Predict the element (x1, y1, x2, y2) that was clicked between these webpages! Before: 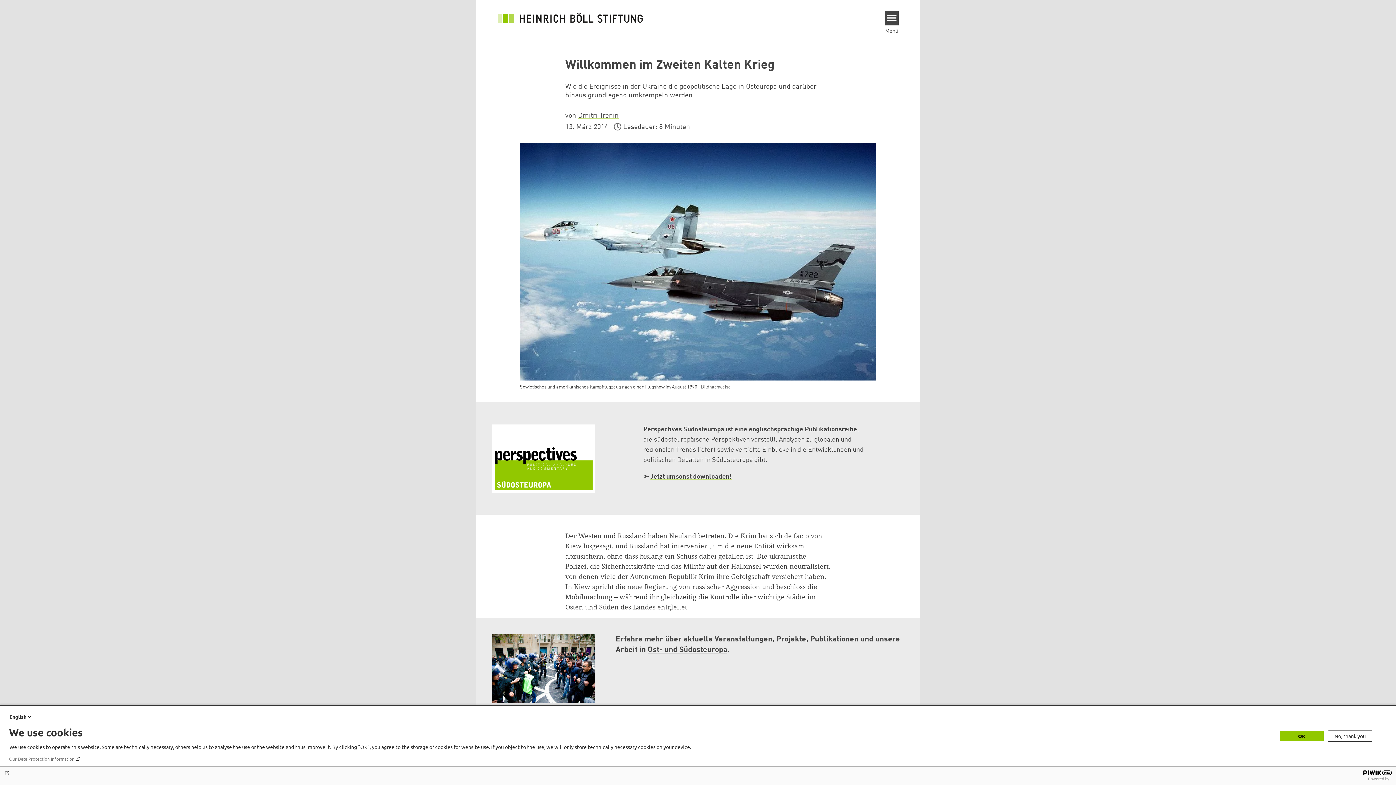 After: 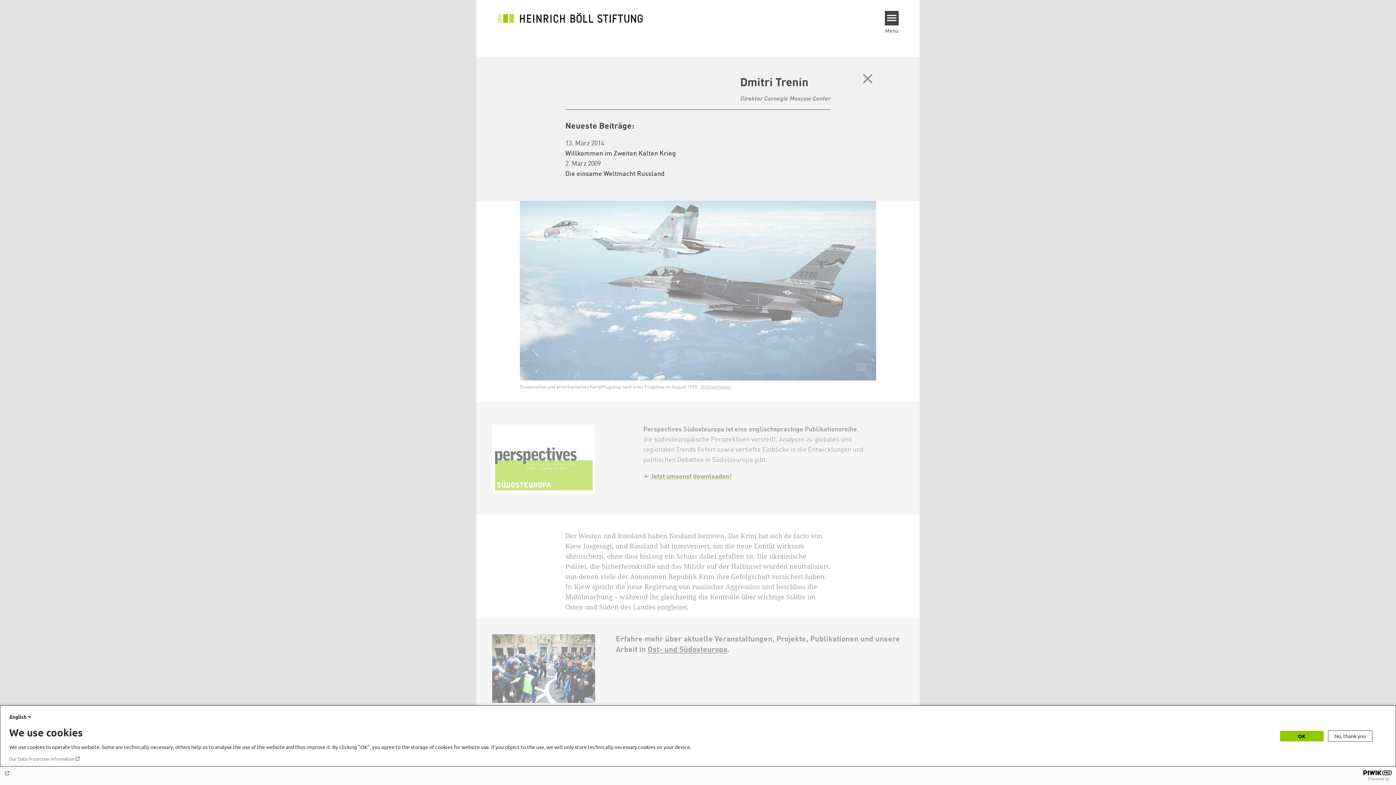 Action: bbox: (578, 112, 618, 119) label: Dmitri Trenin